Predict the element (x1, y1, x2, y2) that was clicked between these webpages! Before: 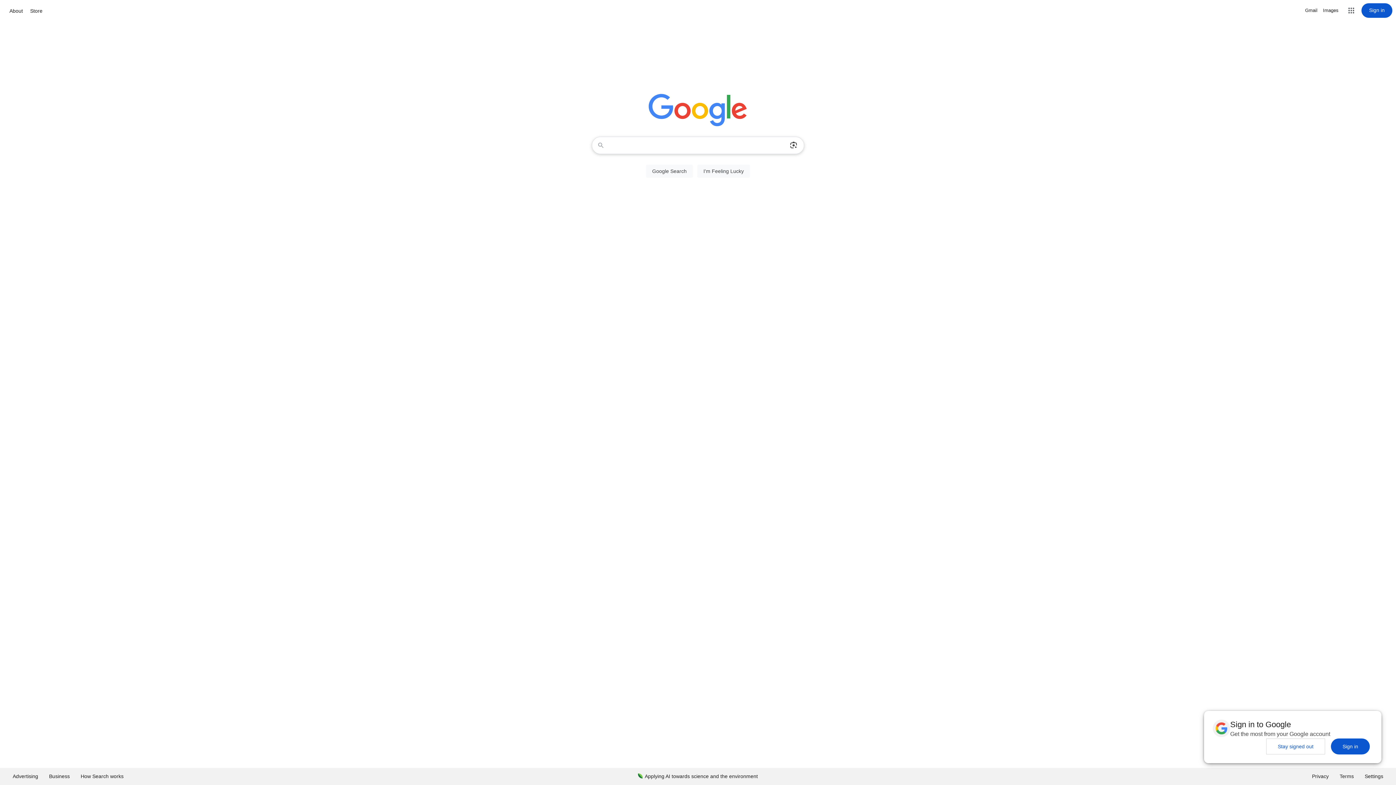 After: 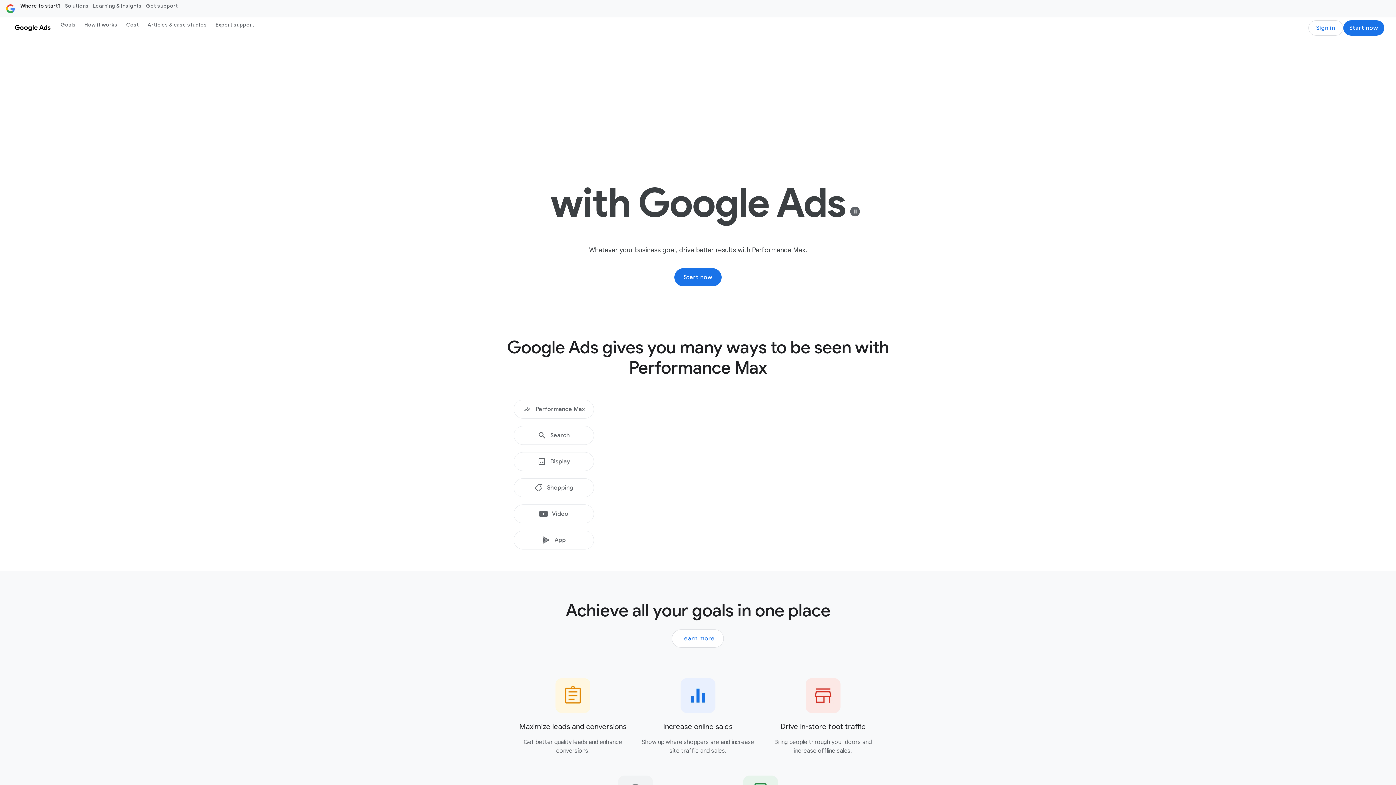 Action: label: Advertising bbox: (7, 768, 43, 785)